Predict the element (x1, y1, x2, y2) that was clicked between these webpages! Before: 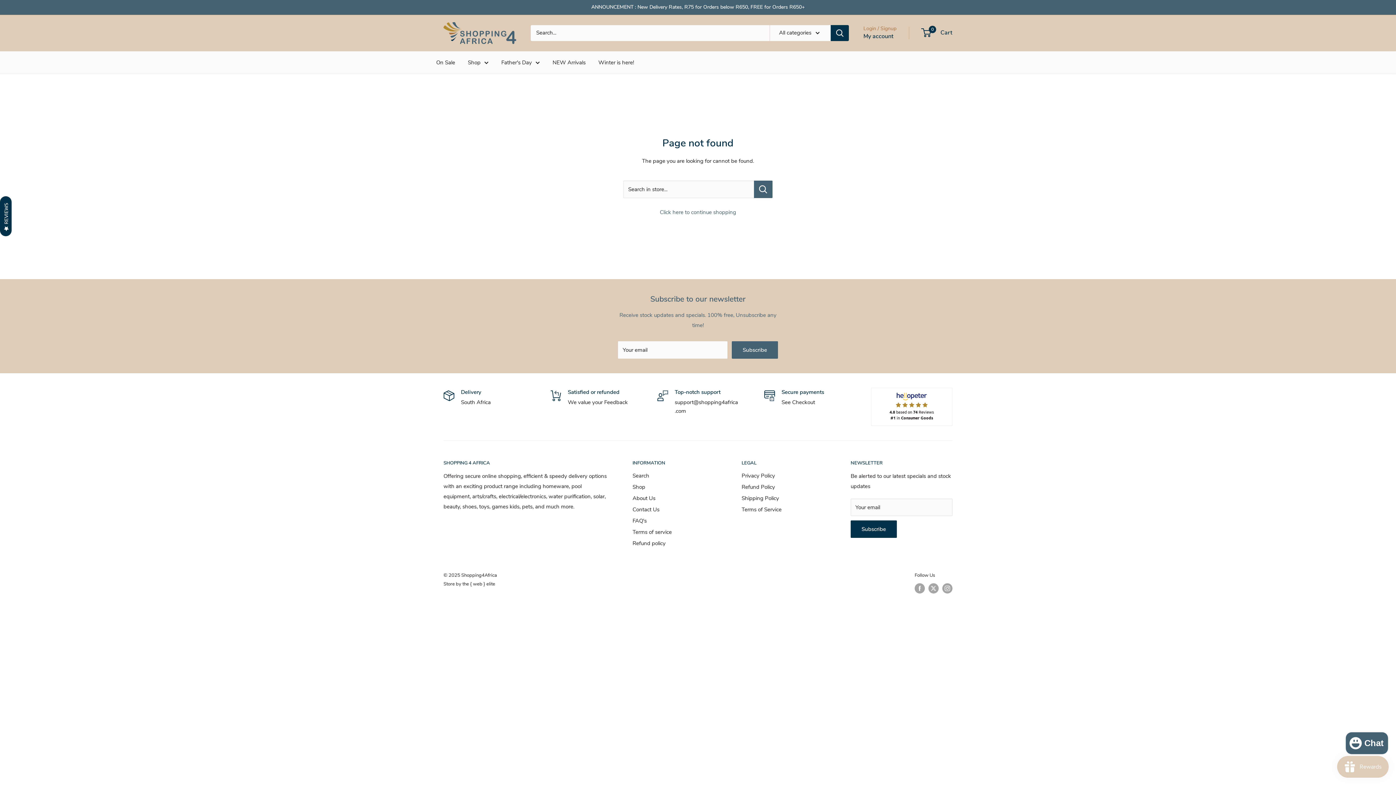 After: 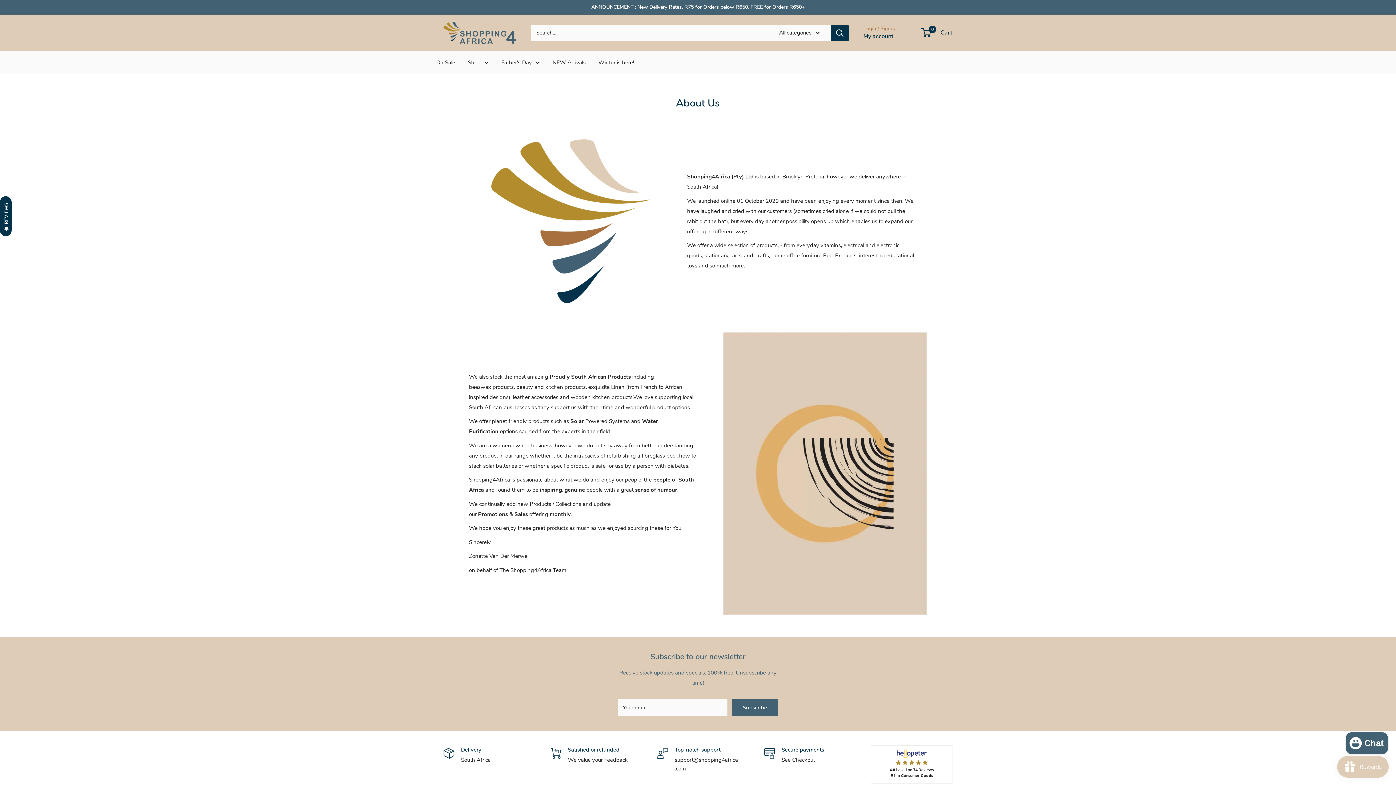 Action: bbox: (632, 492, 716, 504) label: About Us